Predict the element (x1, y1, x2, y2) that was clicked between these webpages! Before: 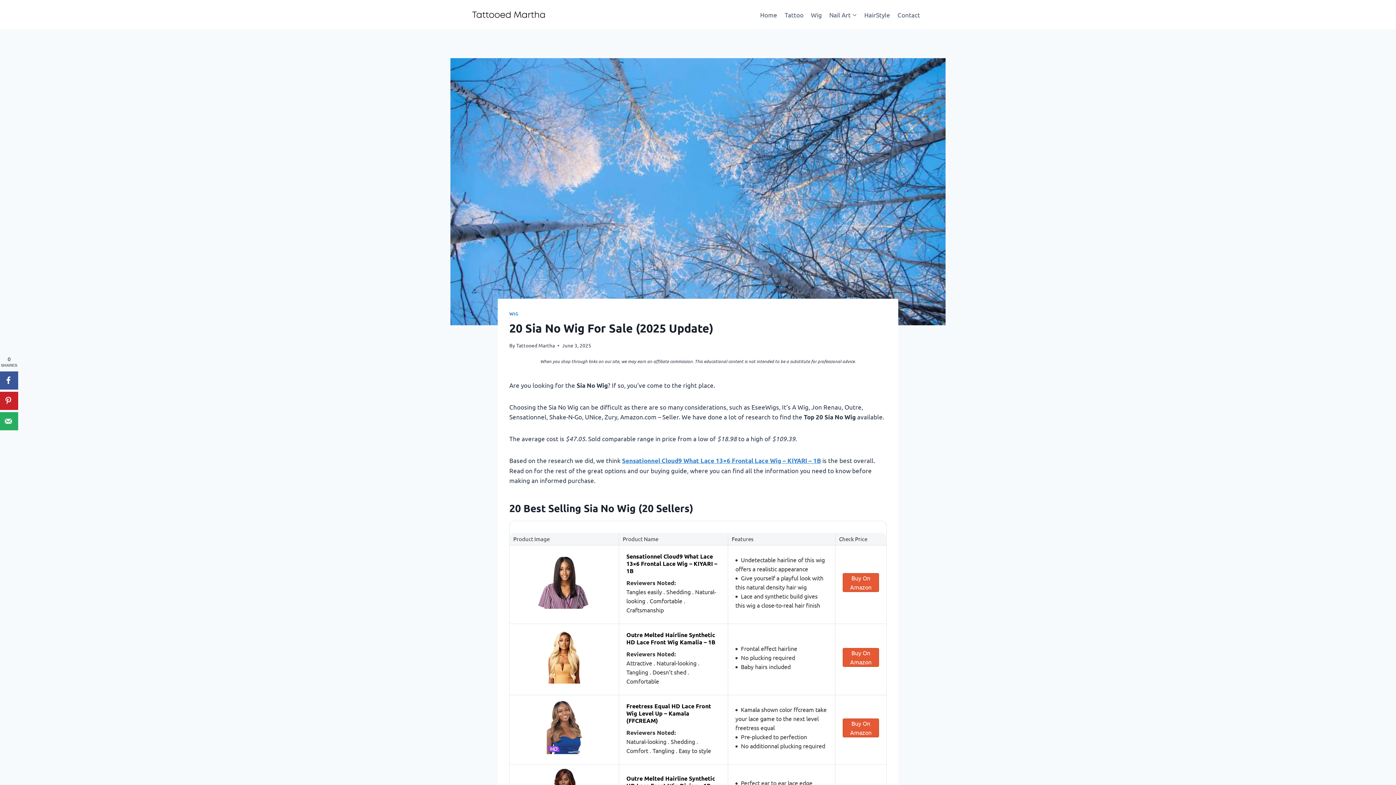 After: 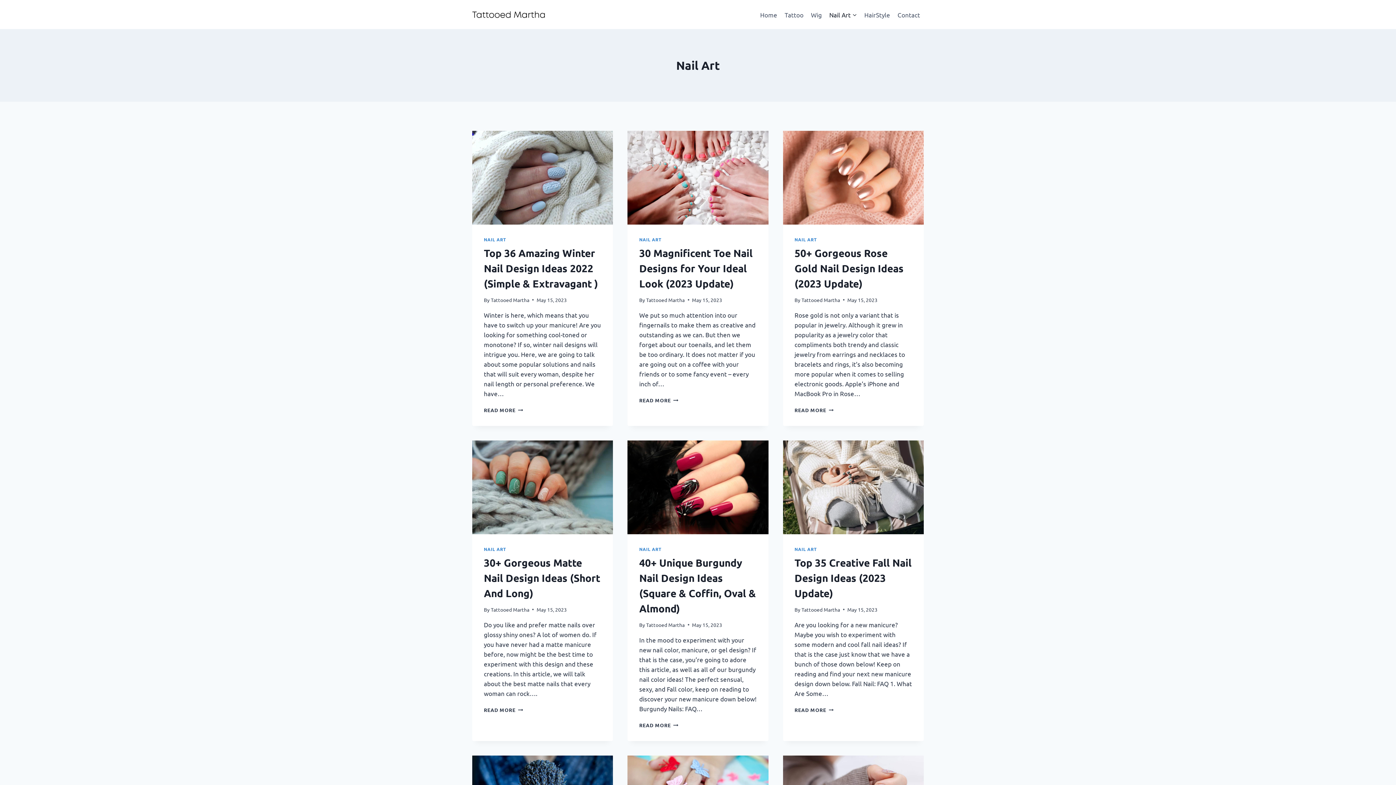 Action: label: Nail Art bbox: (825, 5, 860, 23)